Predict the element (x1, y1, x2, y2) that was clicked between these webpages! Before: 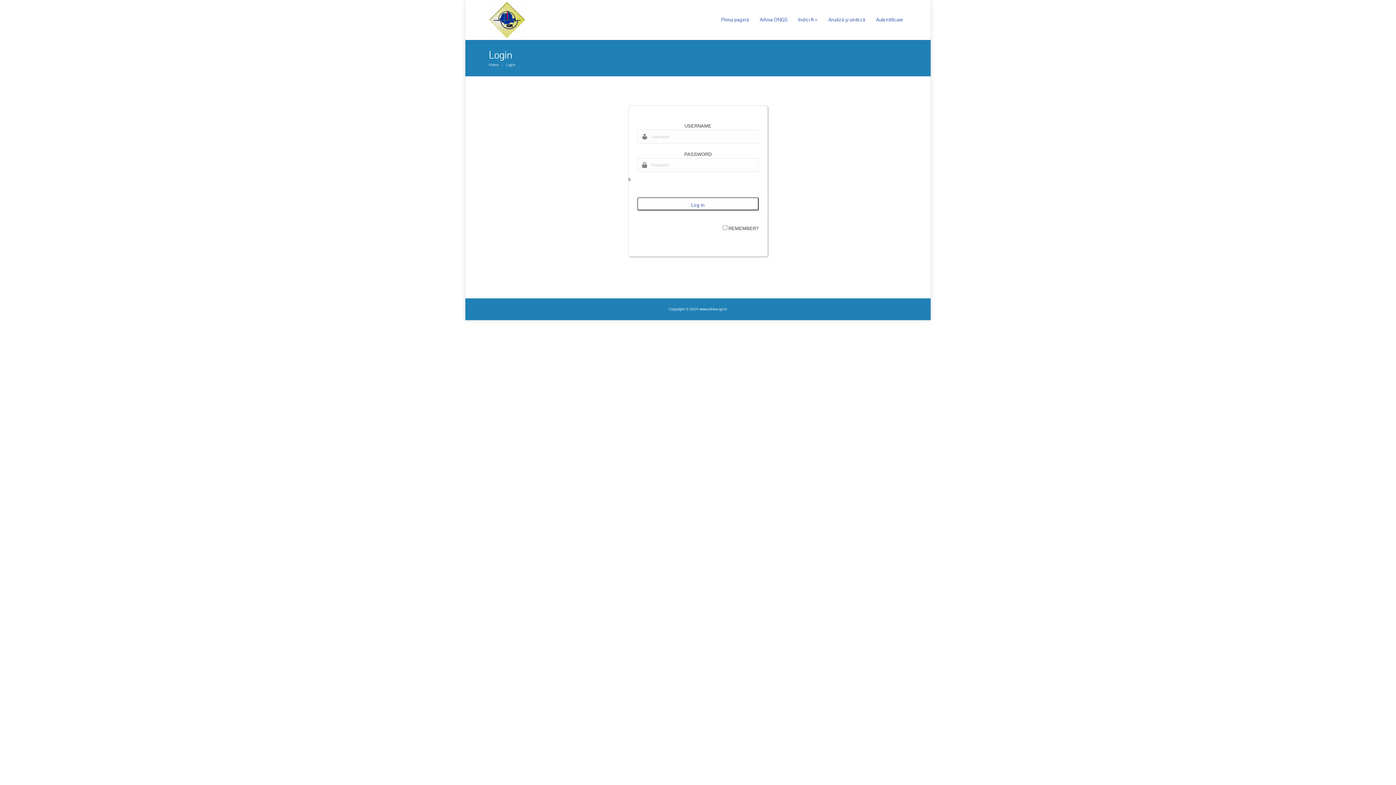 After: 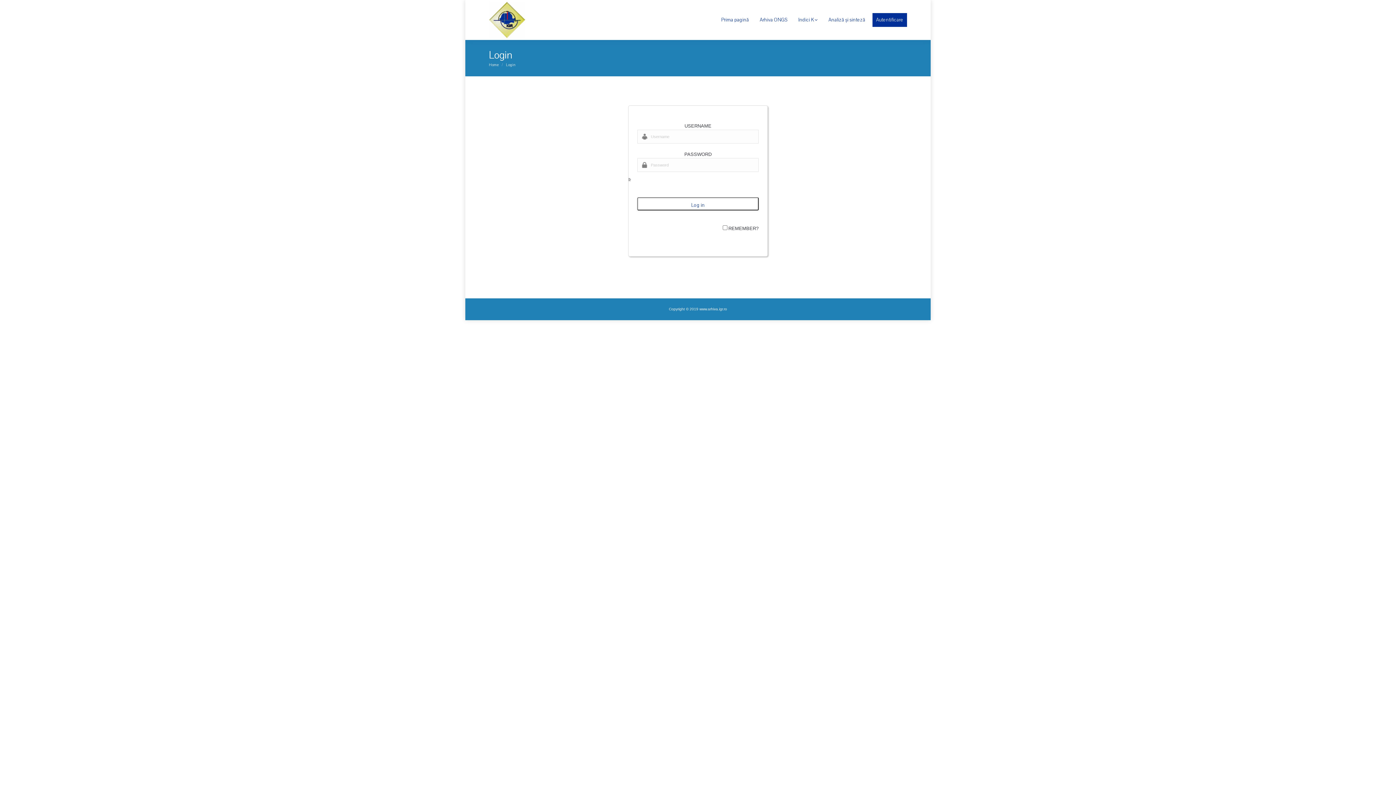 Action: bbox: (872, 13, 907, 26) label: Autentificare